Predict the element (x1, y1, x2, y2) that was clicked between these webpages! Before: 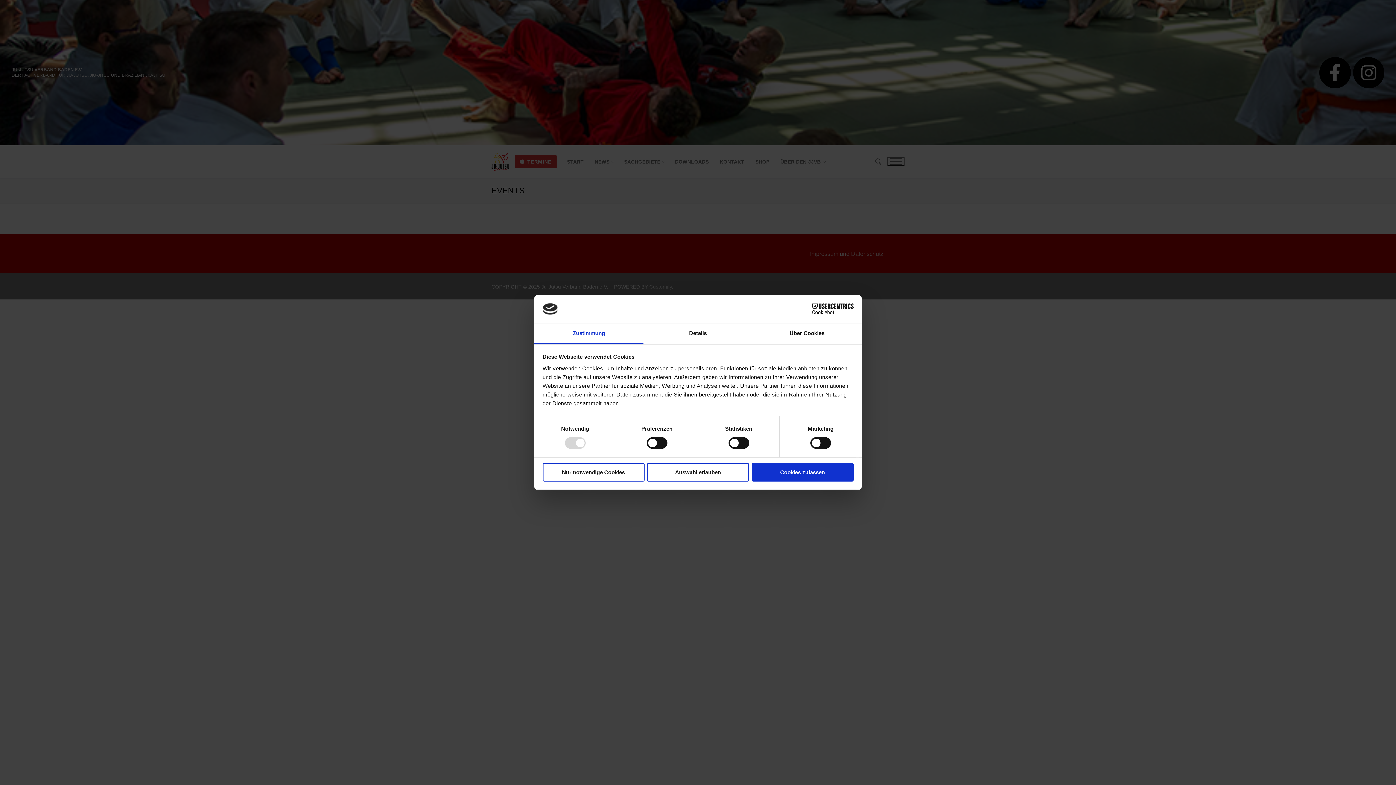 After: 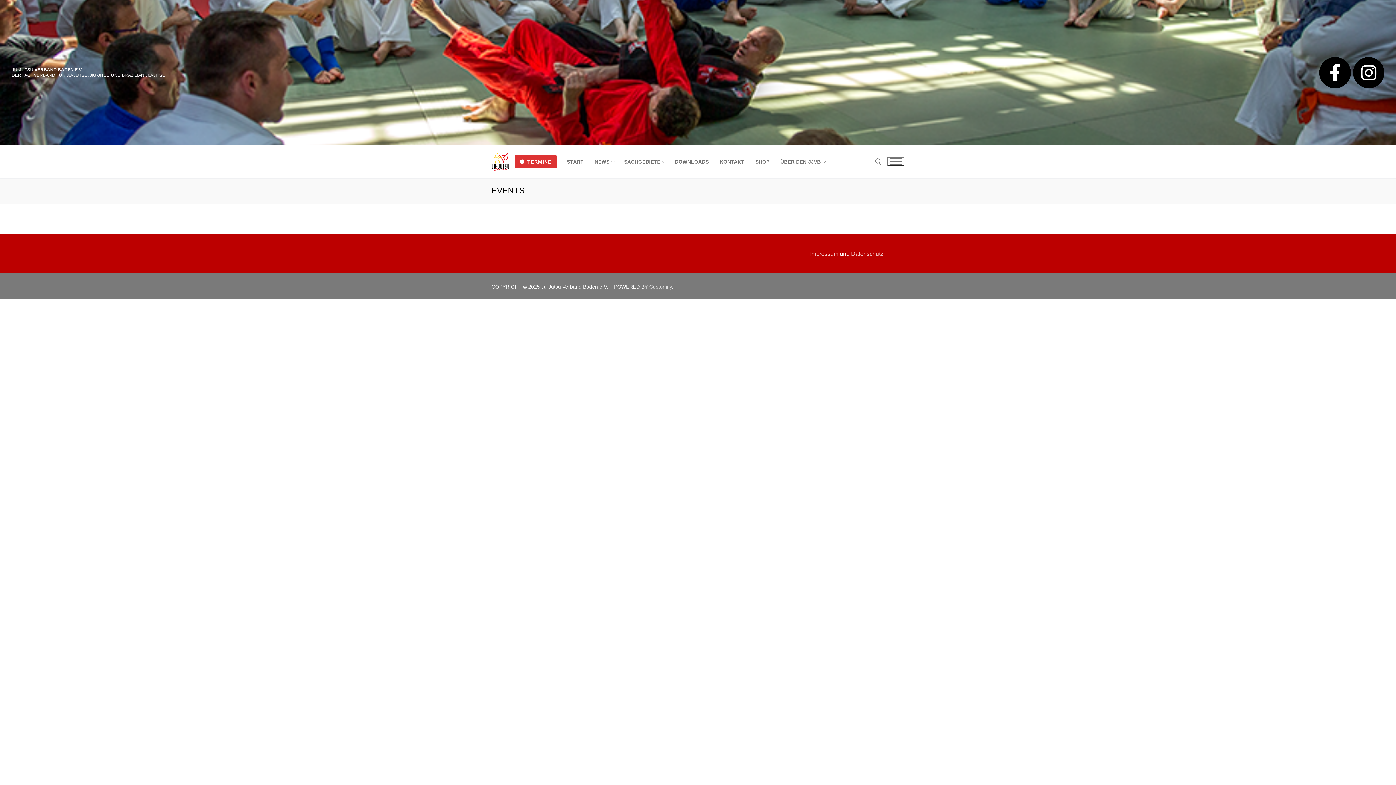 Action: label: Nur notwendige Cookies bbox: (542, 463, 644, 481)